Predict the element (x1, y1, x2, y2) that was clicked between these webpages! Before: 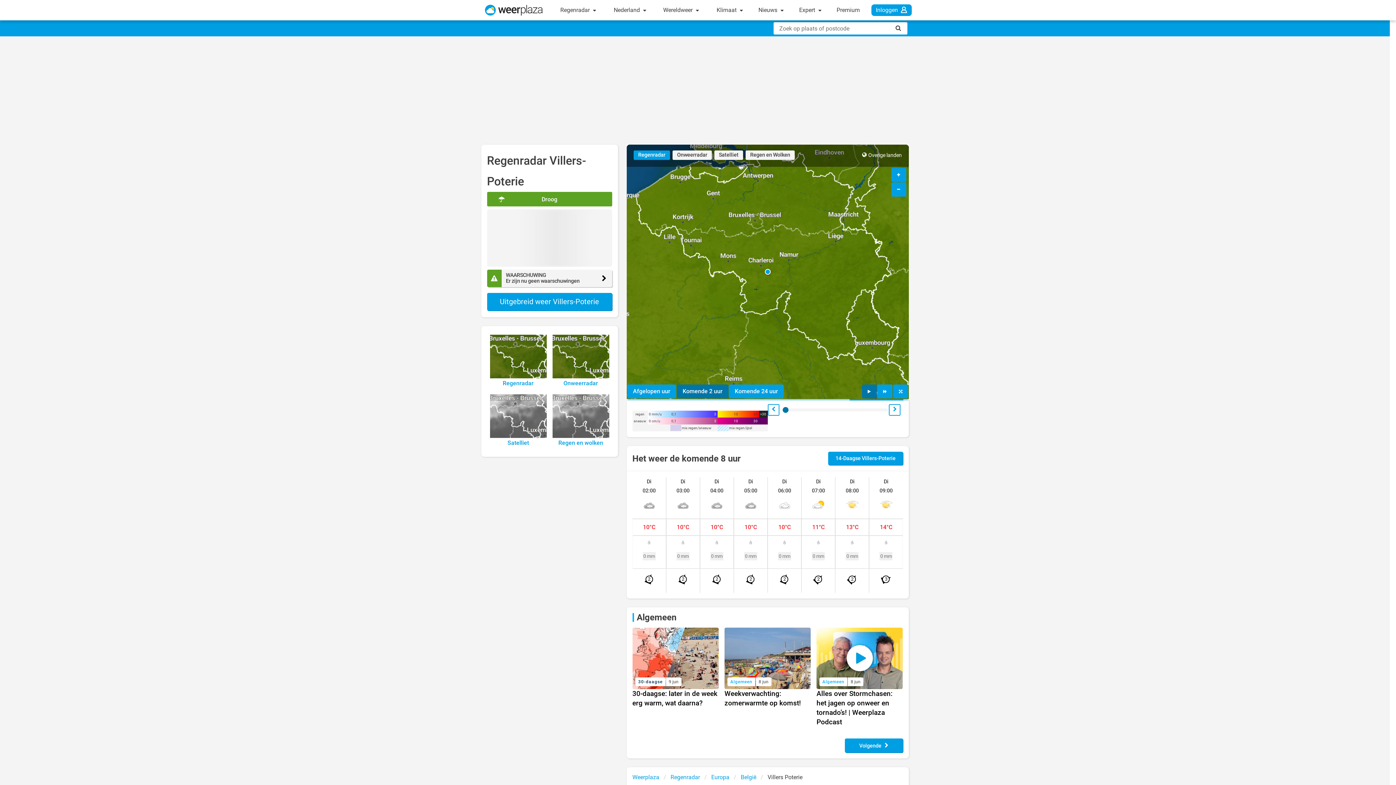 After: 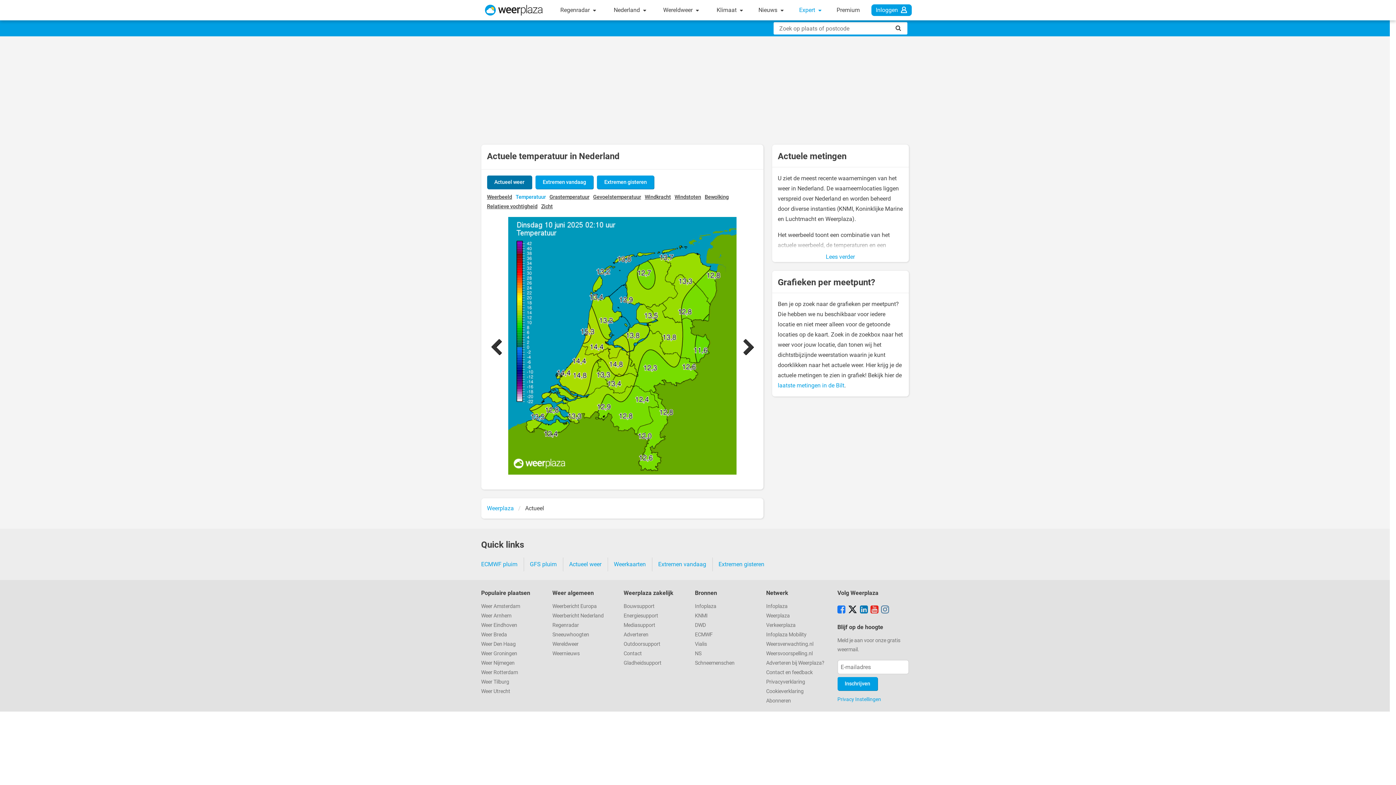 Action: label: Expert  bbox: (795, 0, 825, 20)